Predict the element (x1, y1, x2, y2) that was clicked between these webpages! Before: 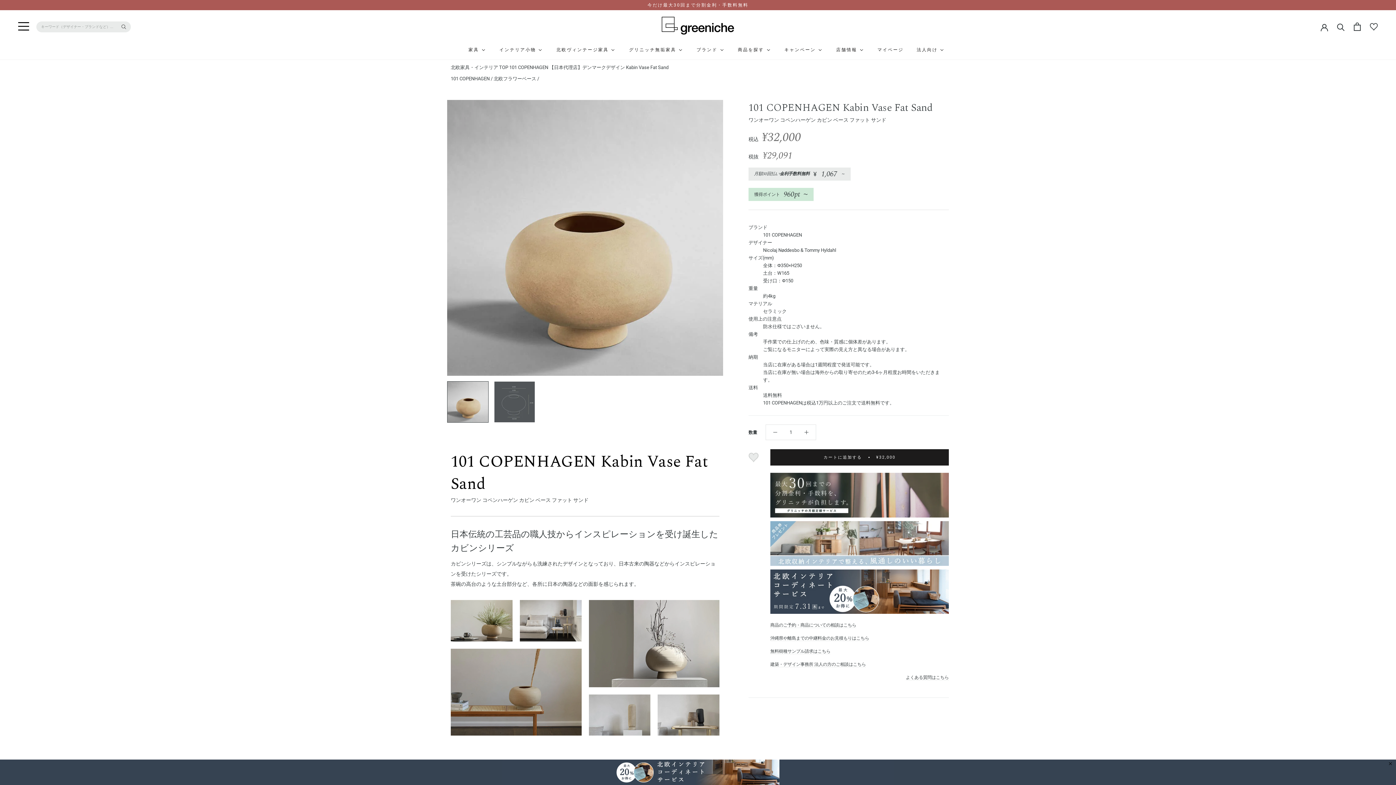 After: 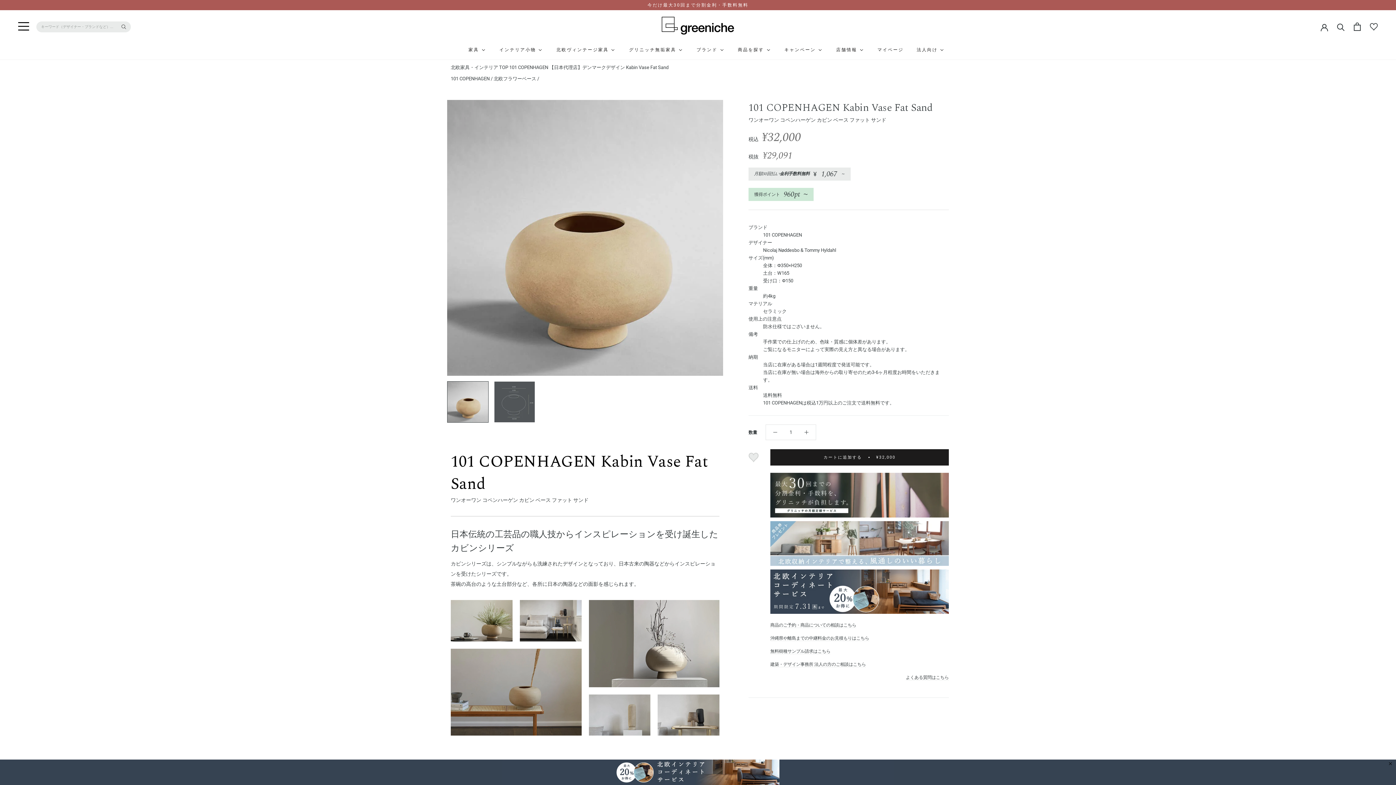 Action: bbox: (1354, 22, 1361, 30)